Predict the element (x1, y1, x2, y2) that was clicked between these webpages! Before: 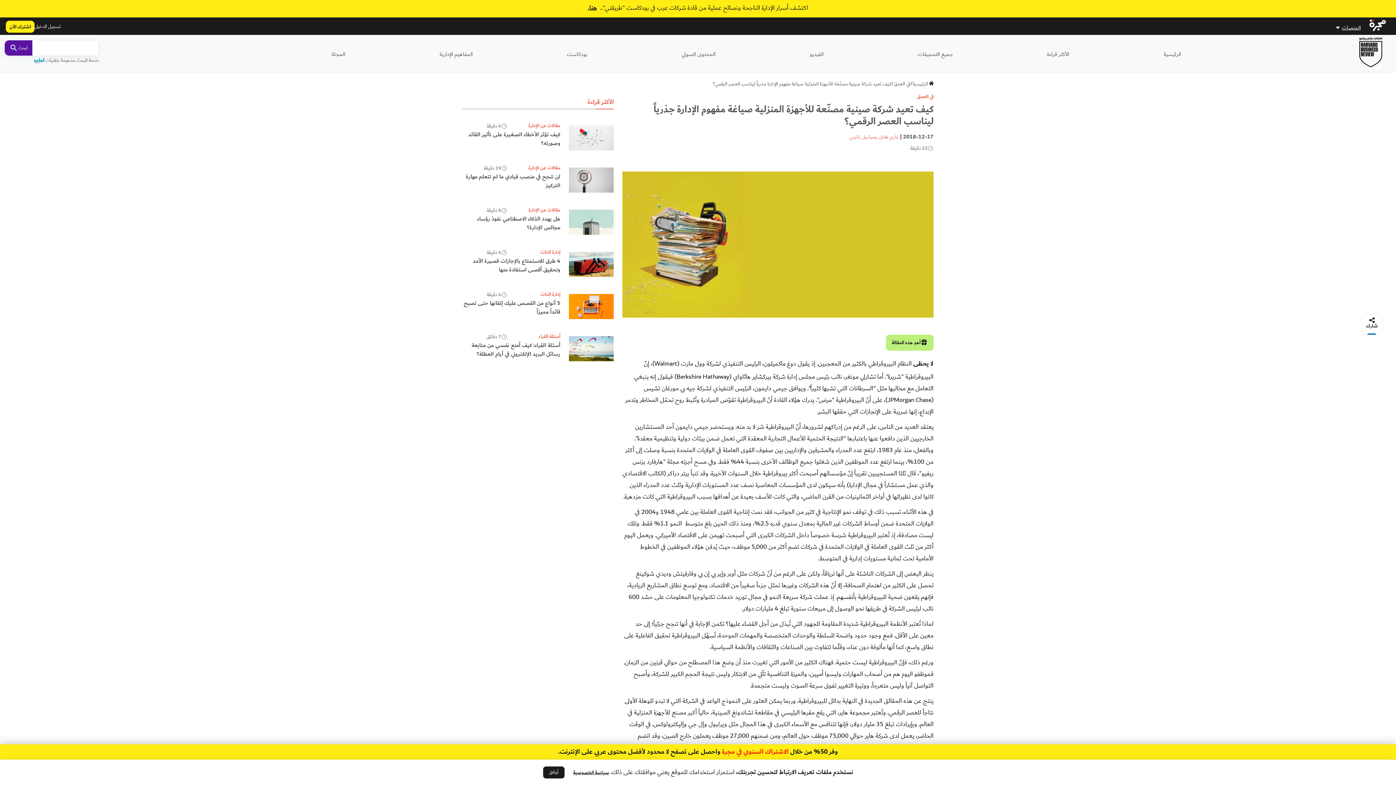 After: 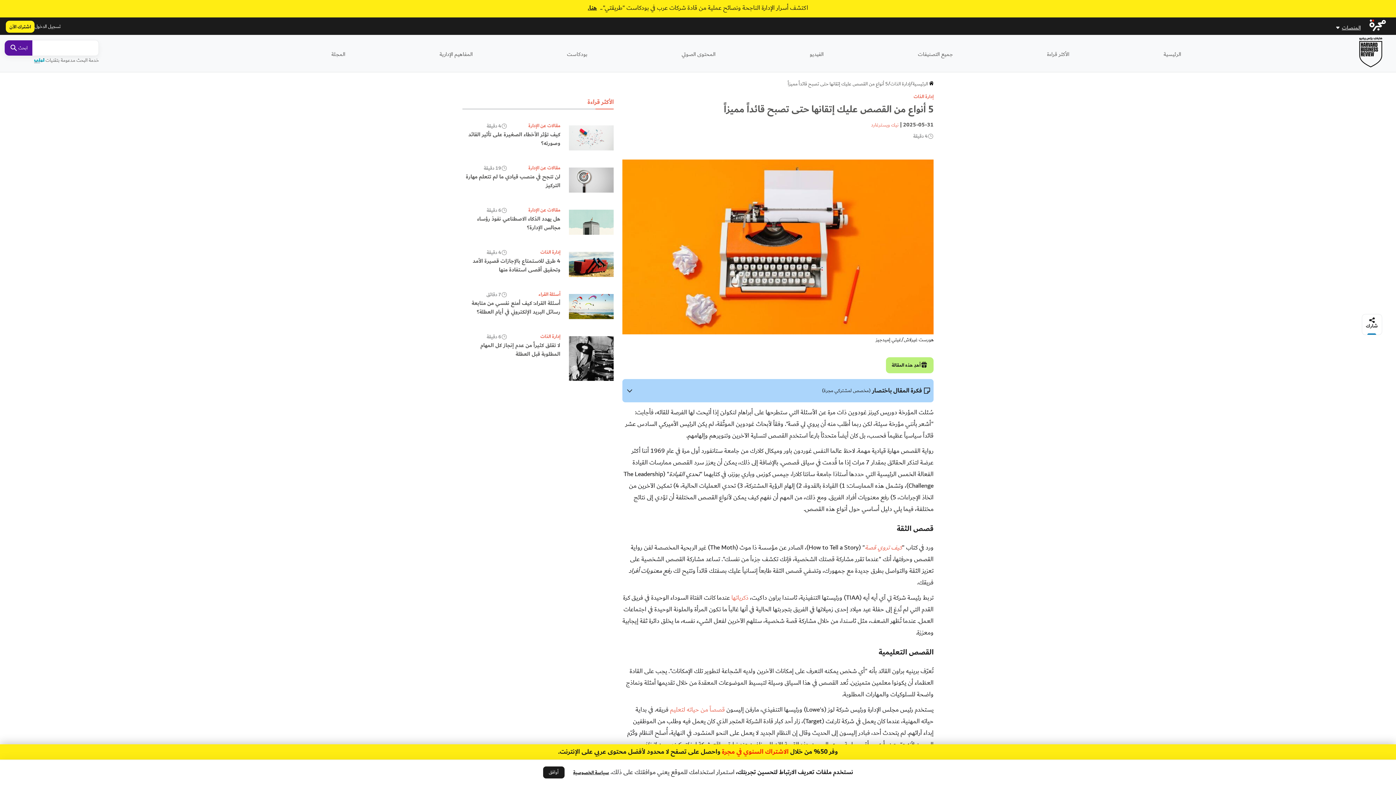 Action: bbox: (569, 313, 613, 321)